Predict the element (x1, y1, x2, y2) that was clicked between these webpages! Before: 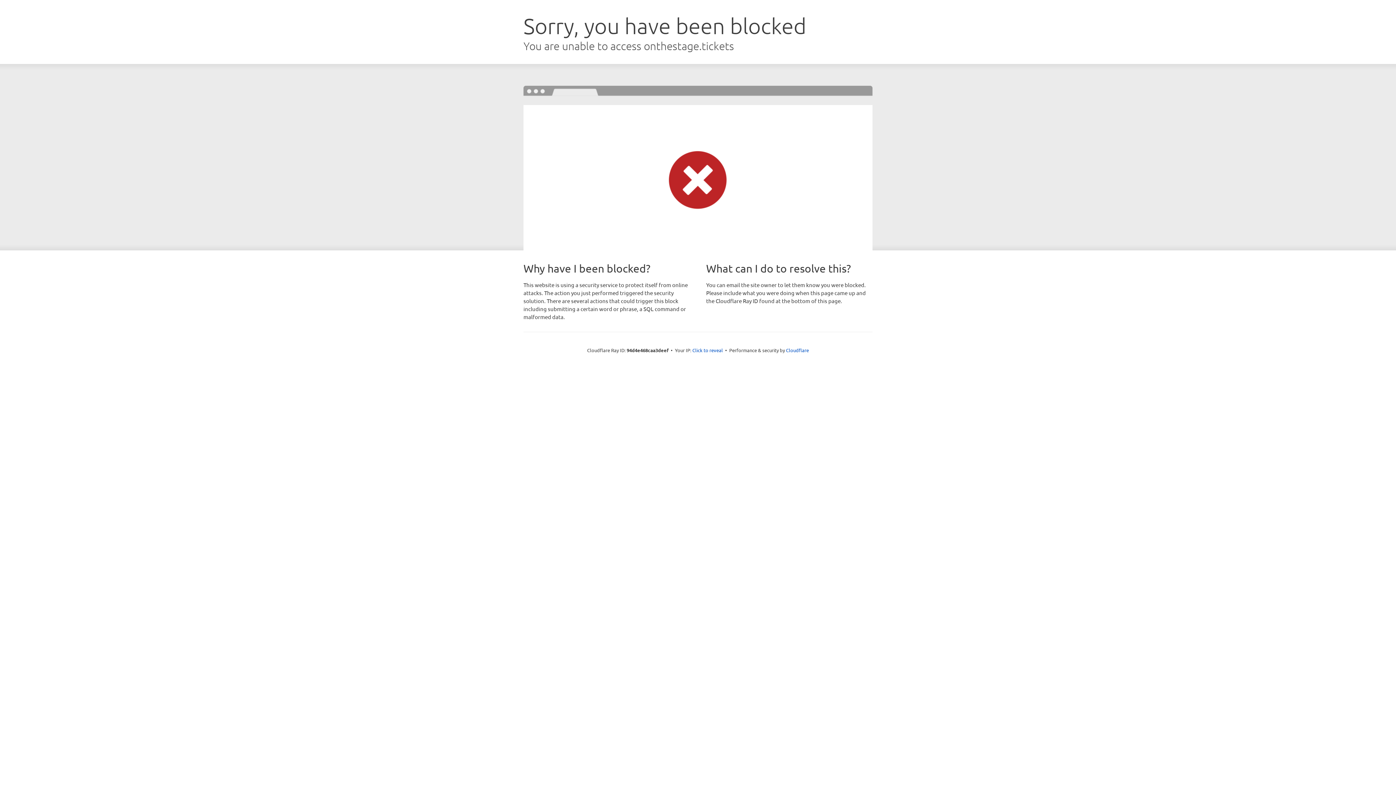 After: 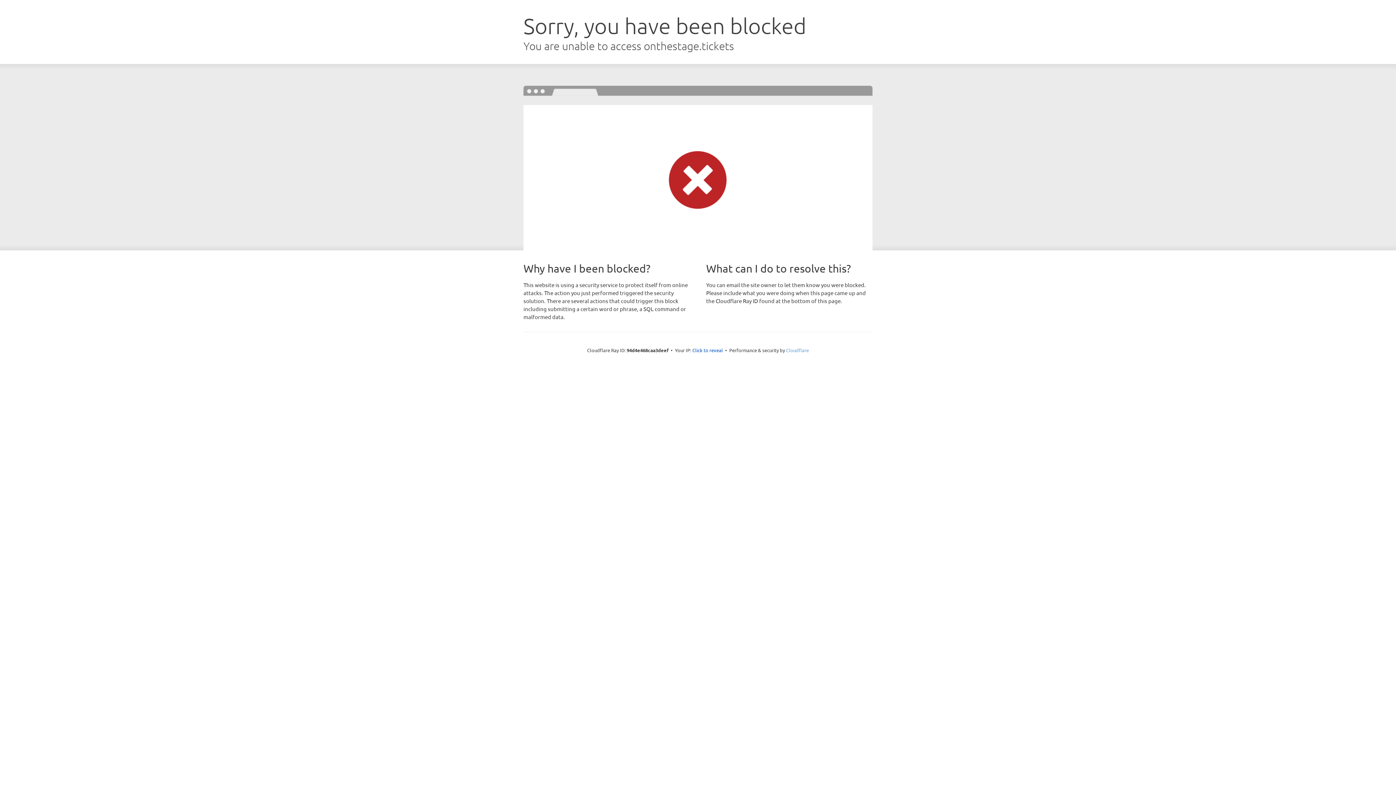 Action: label: Cloudflare bbox: (786, 347, 809, 353)